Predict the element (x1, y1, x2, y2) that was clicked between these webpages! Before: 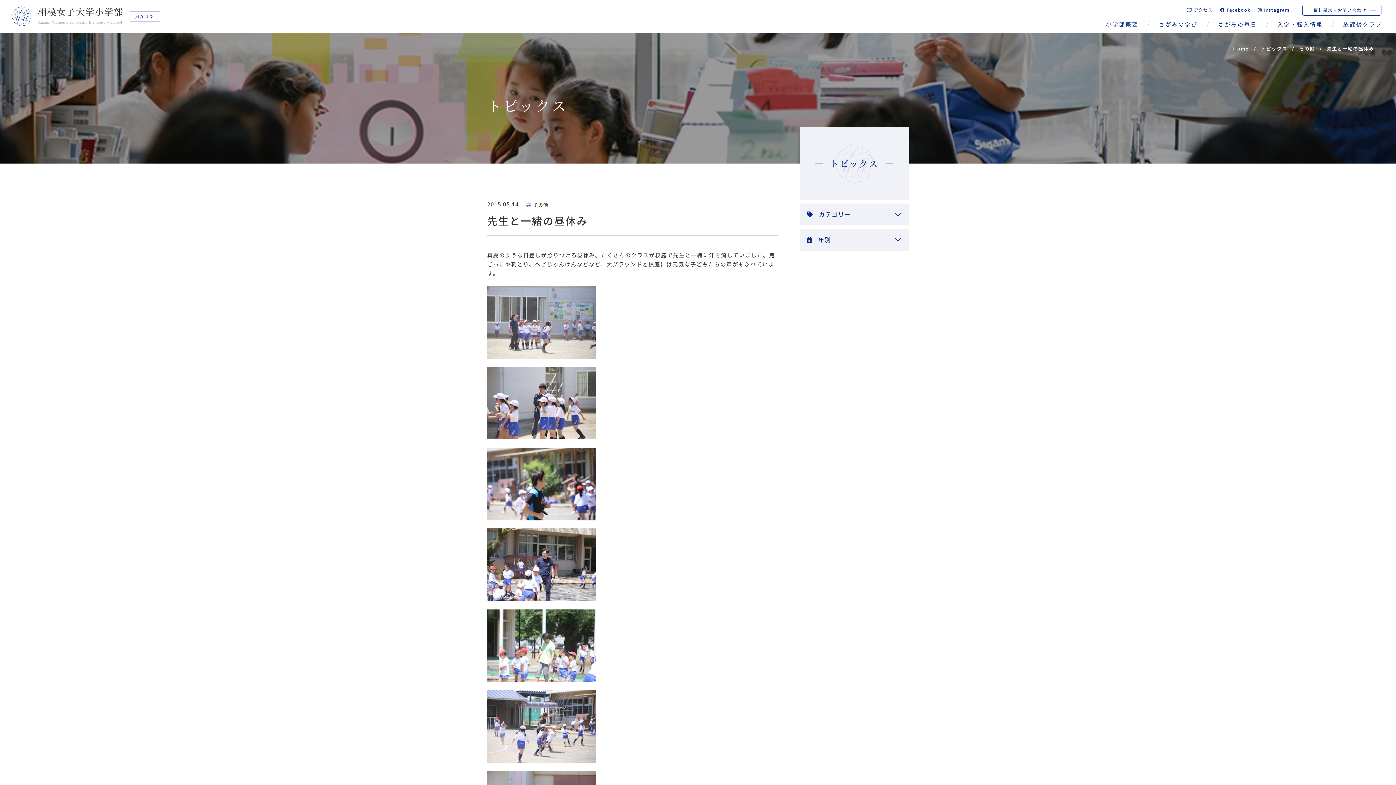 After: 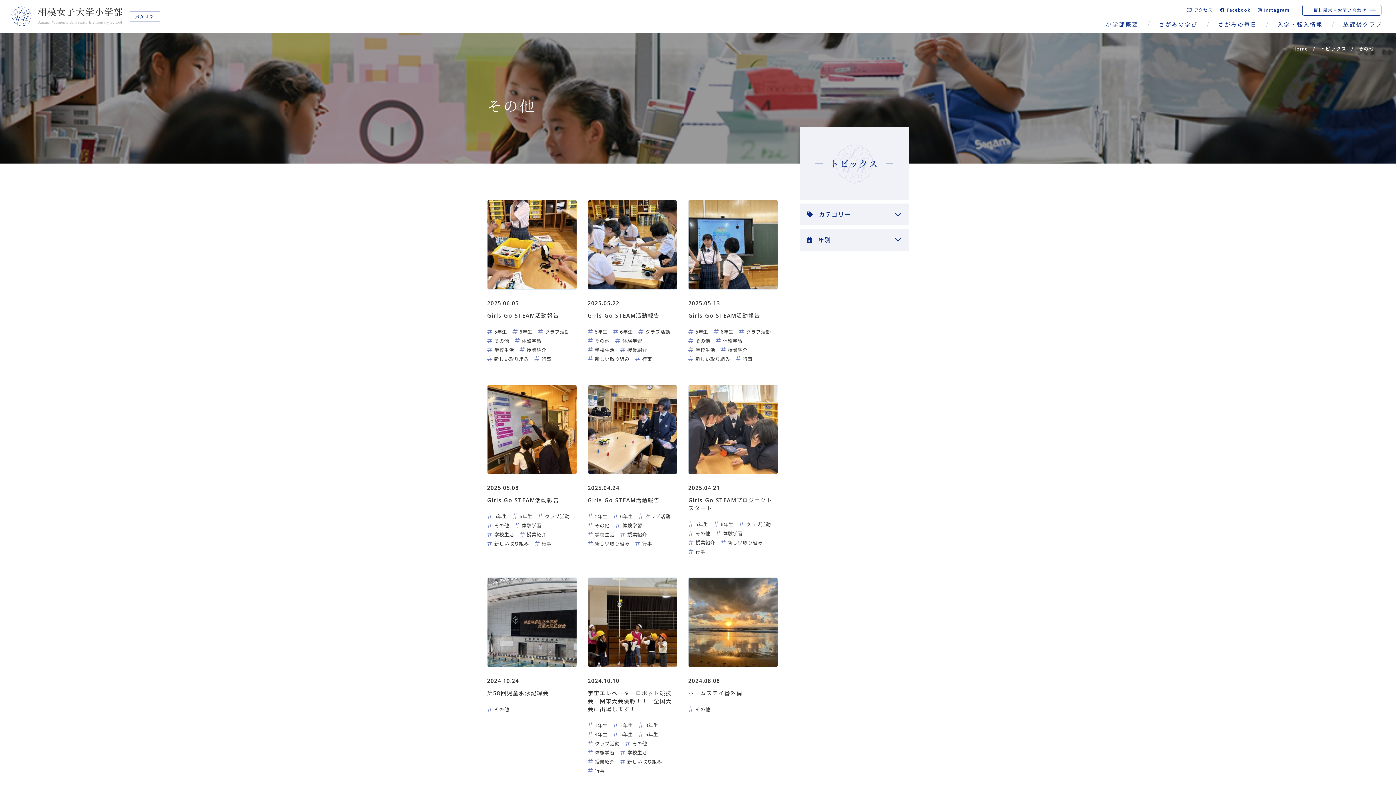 Action: bbox: (1299, 45, 1315, 52) label: その他